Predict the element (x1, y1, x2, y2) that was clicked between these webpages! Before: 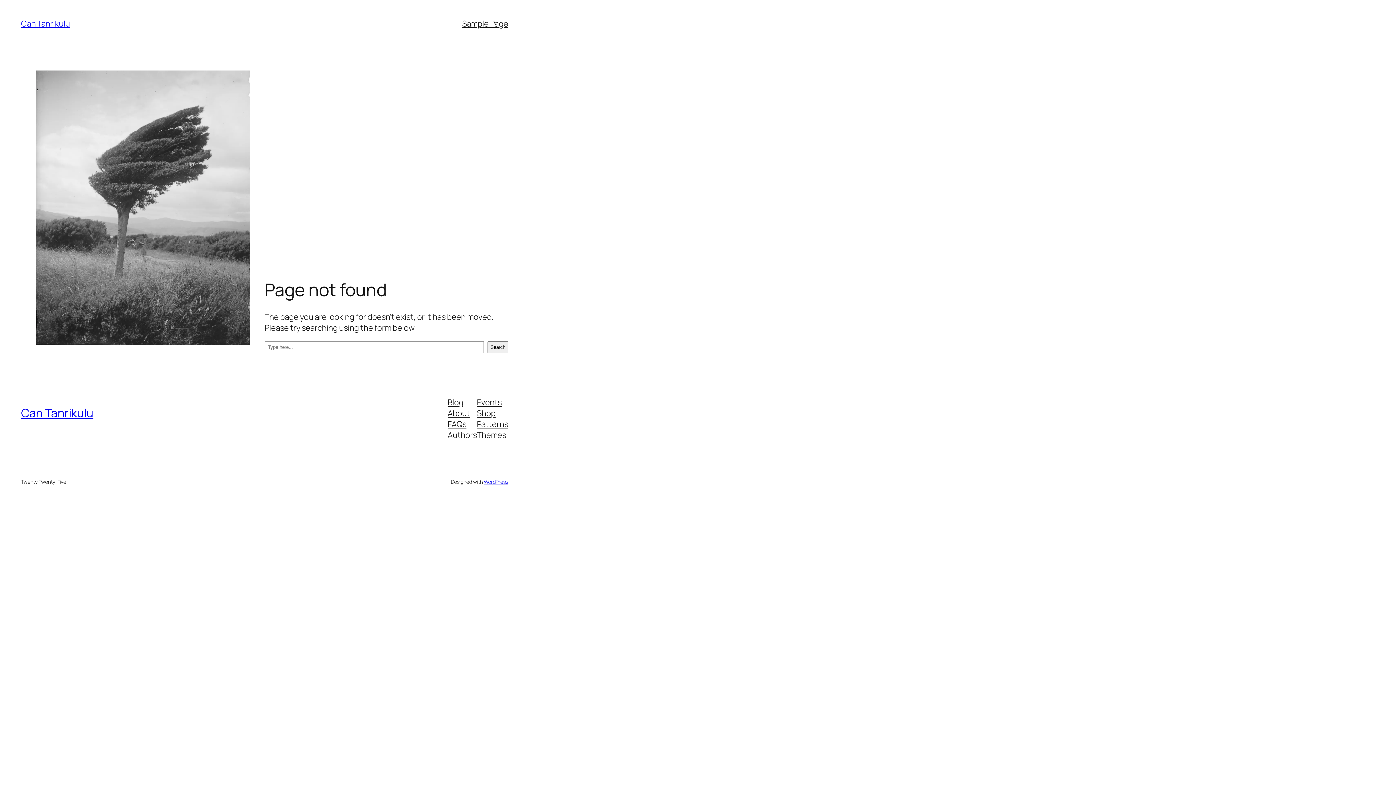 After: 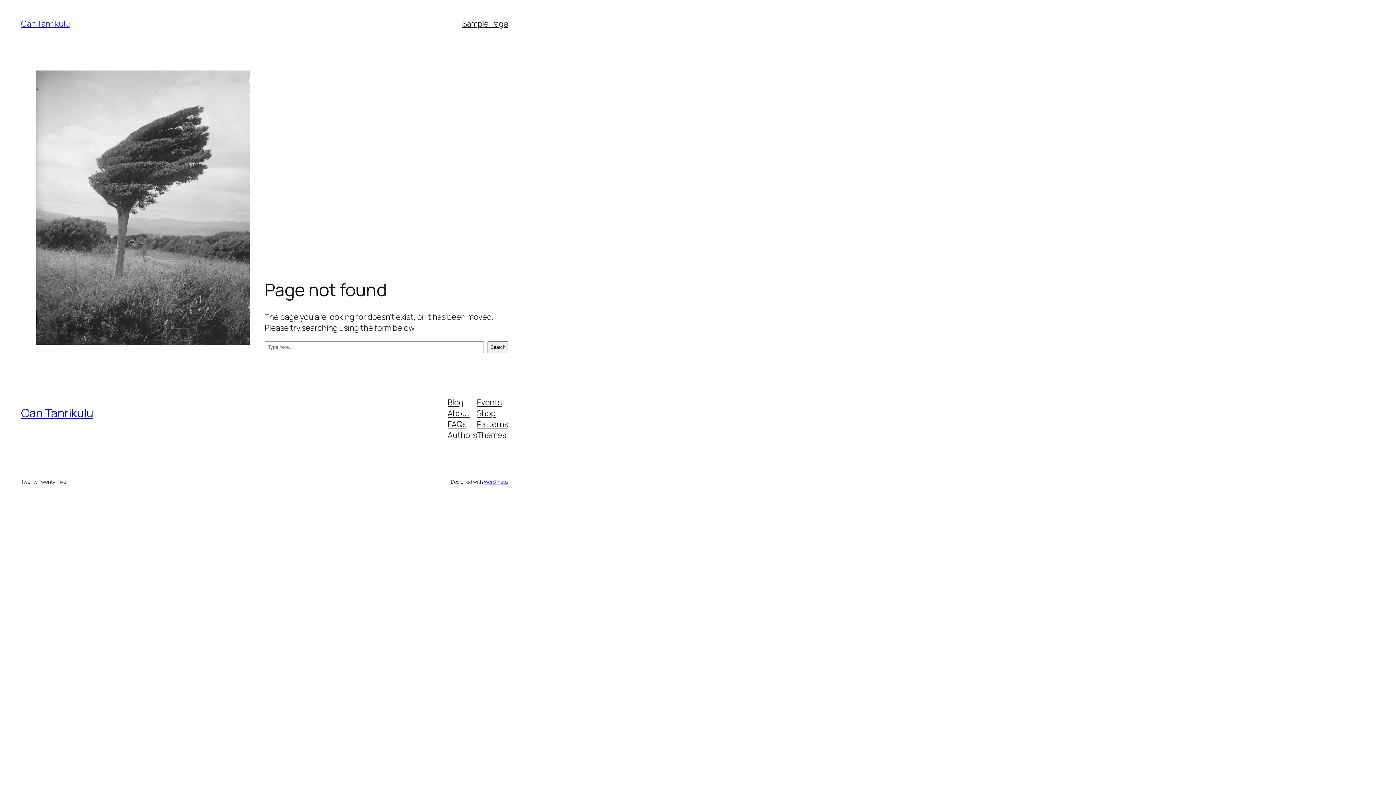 Action: bbox: (447, 396, 463, 407) label: Blog